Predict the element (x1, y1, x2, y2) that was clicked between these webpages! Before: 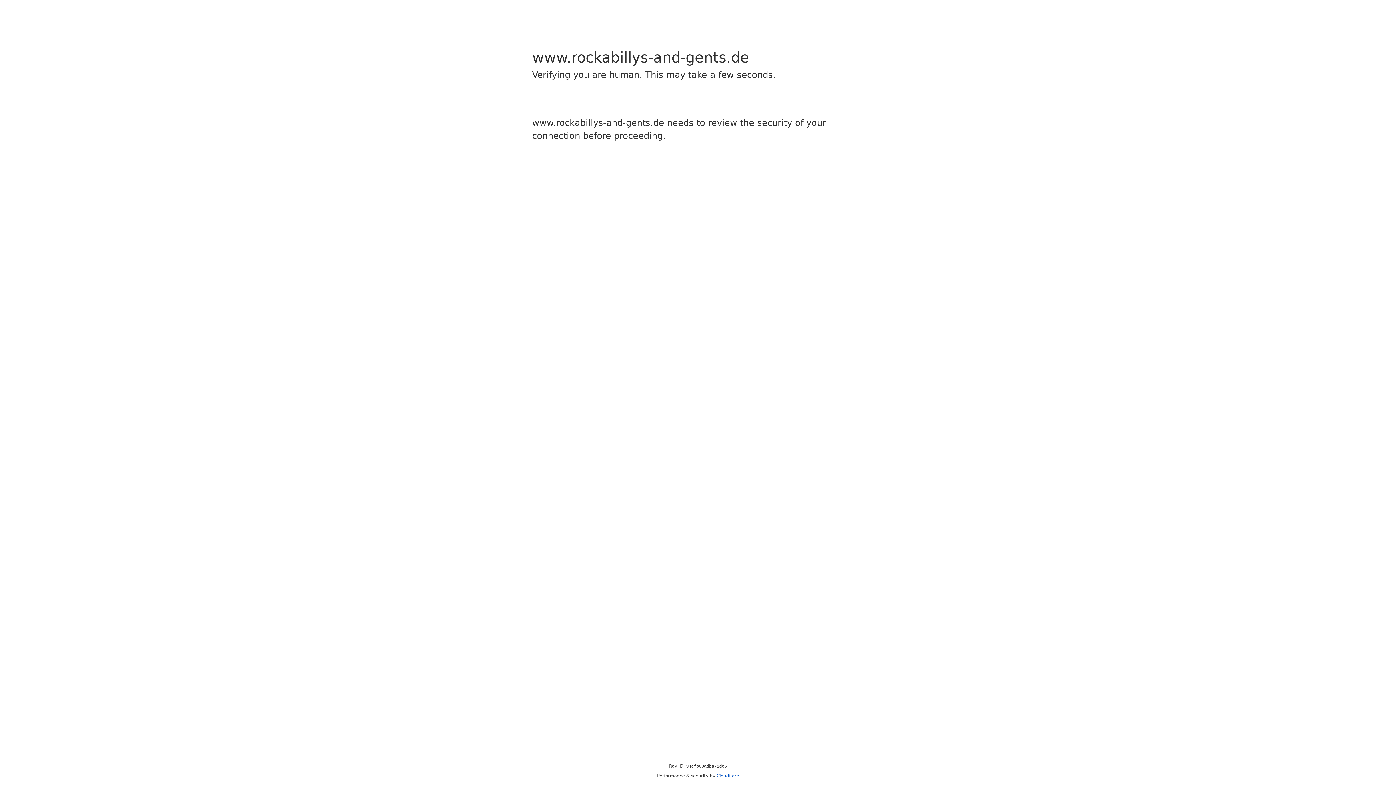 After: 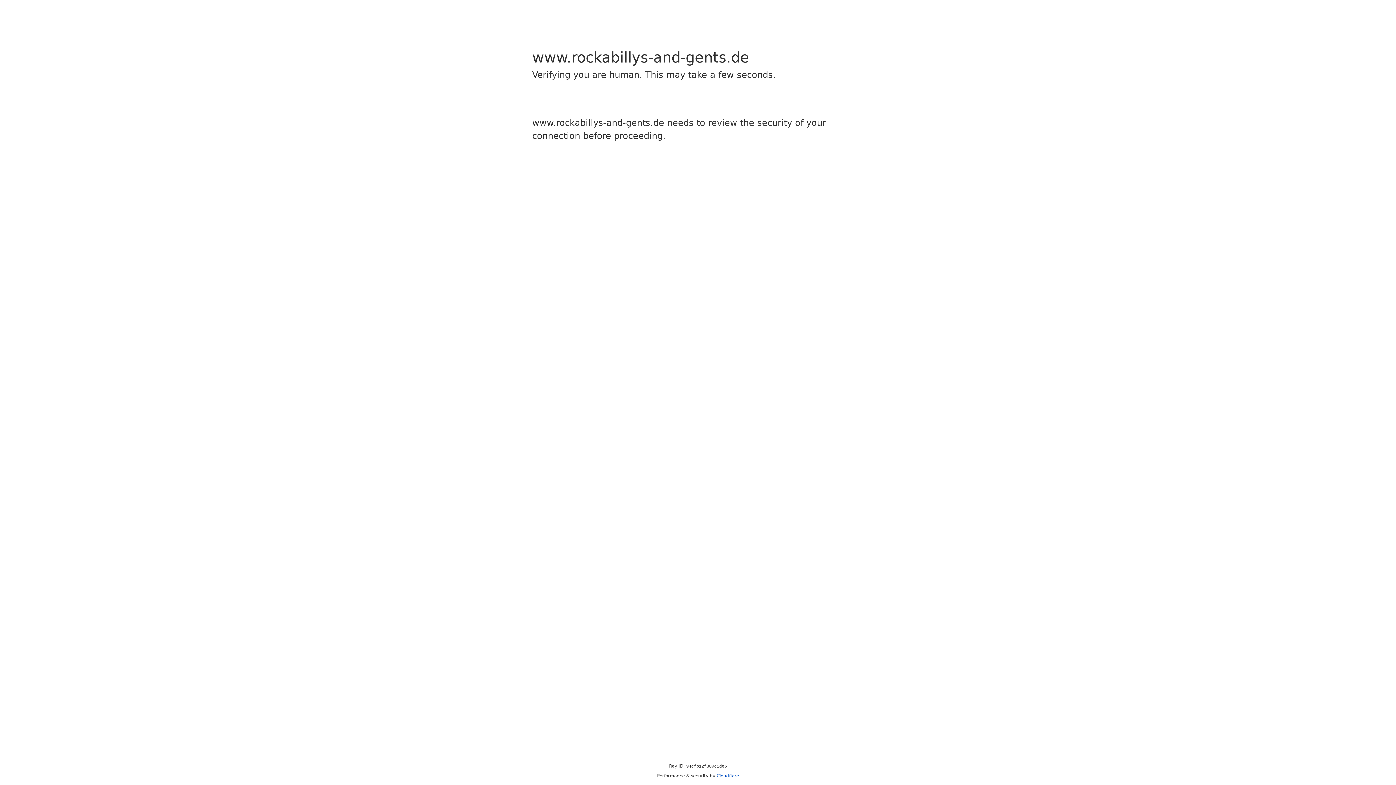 Action: bbox: (716, 773, 739, 778) label: Cloudflare